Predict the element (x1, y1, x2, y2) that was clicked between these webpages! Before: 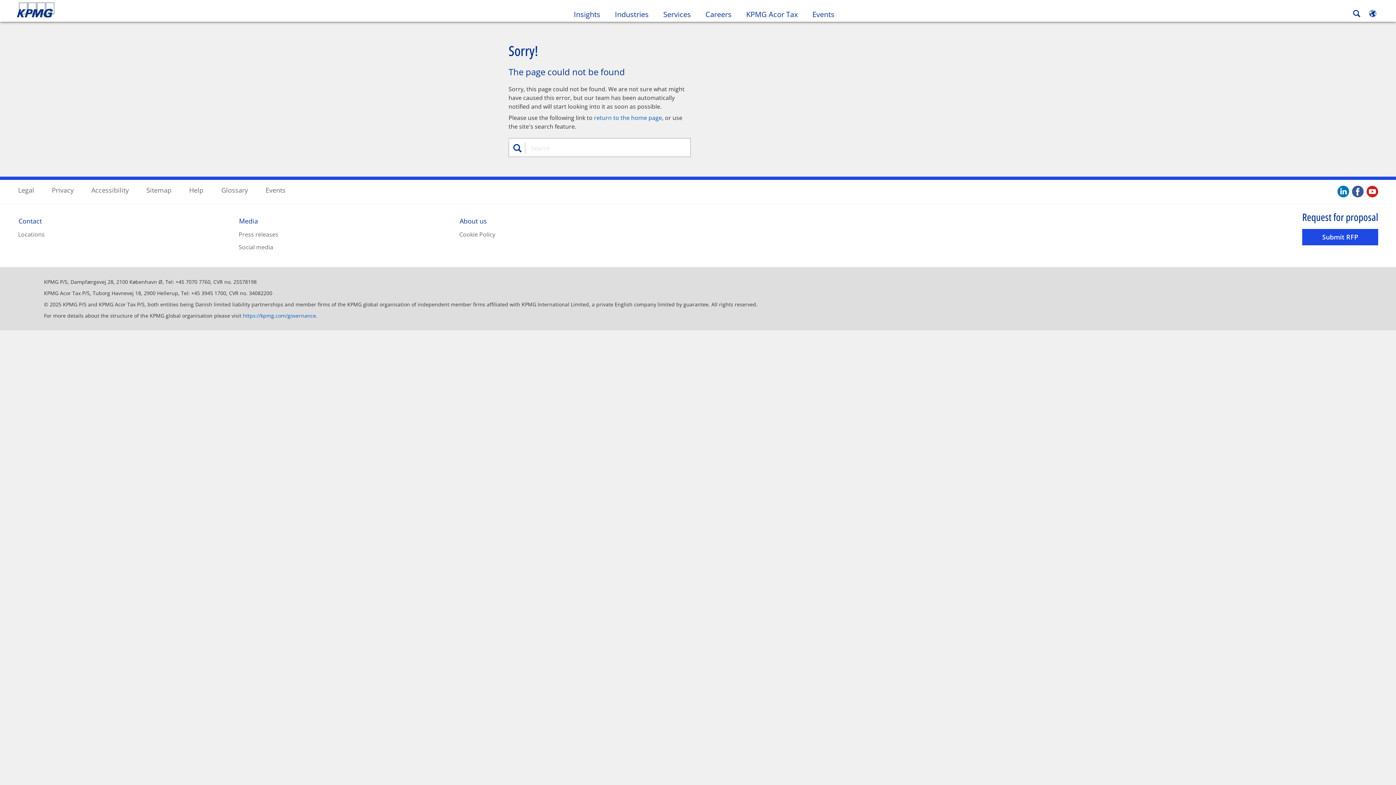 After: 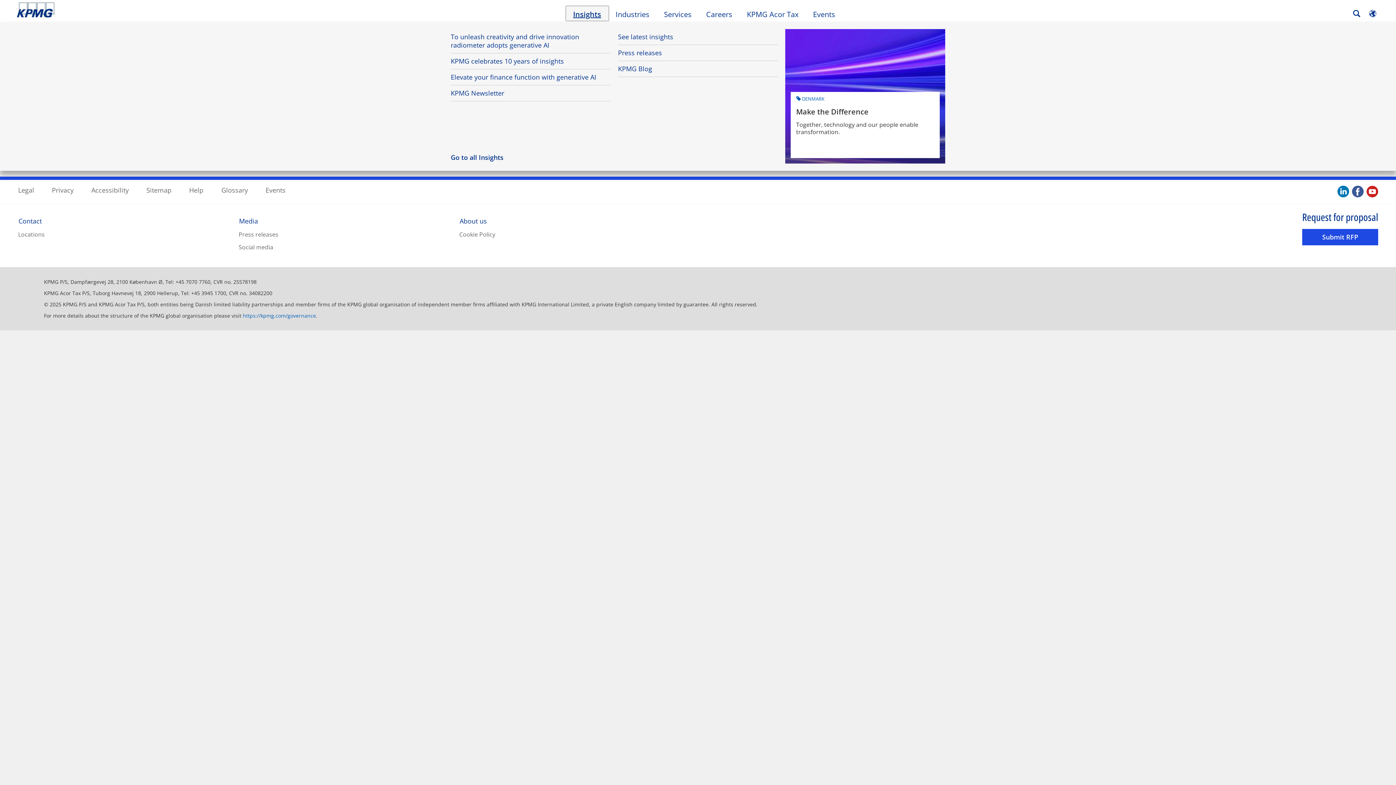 Action: label: Insights bbox: (566, 6, 607, 20)